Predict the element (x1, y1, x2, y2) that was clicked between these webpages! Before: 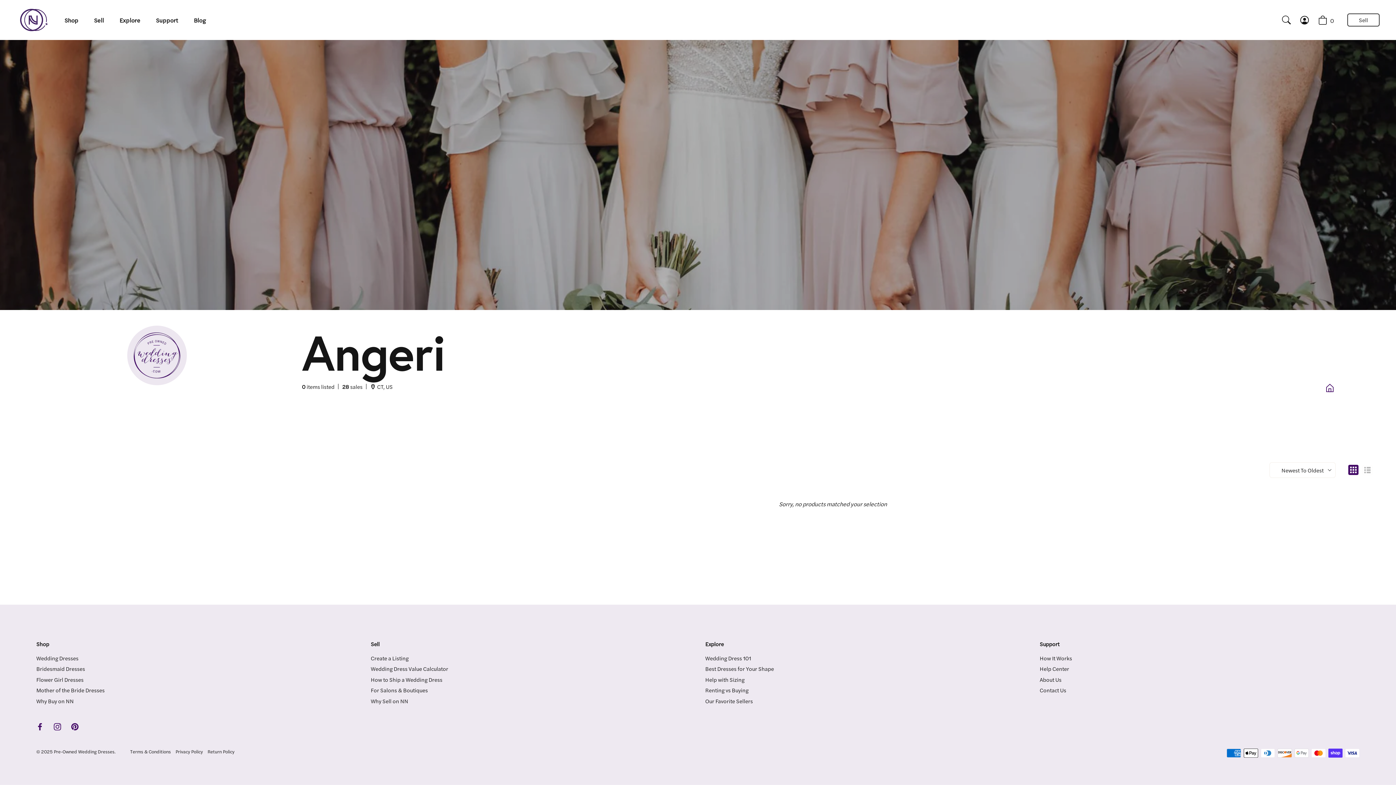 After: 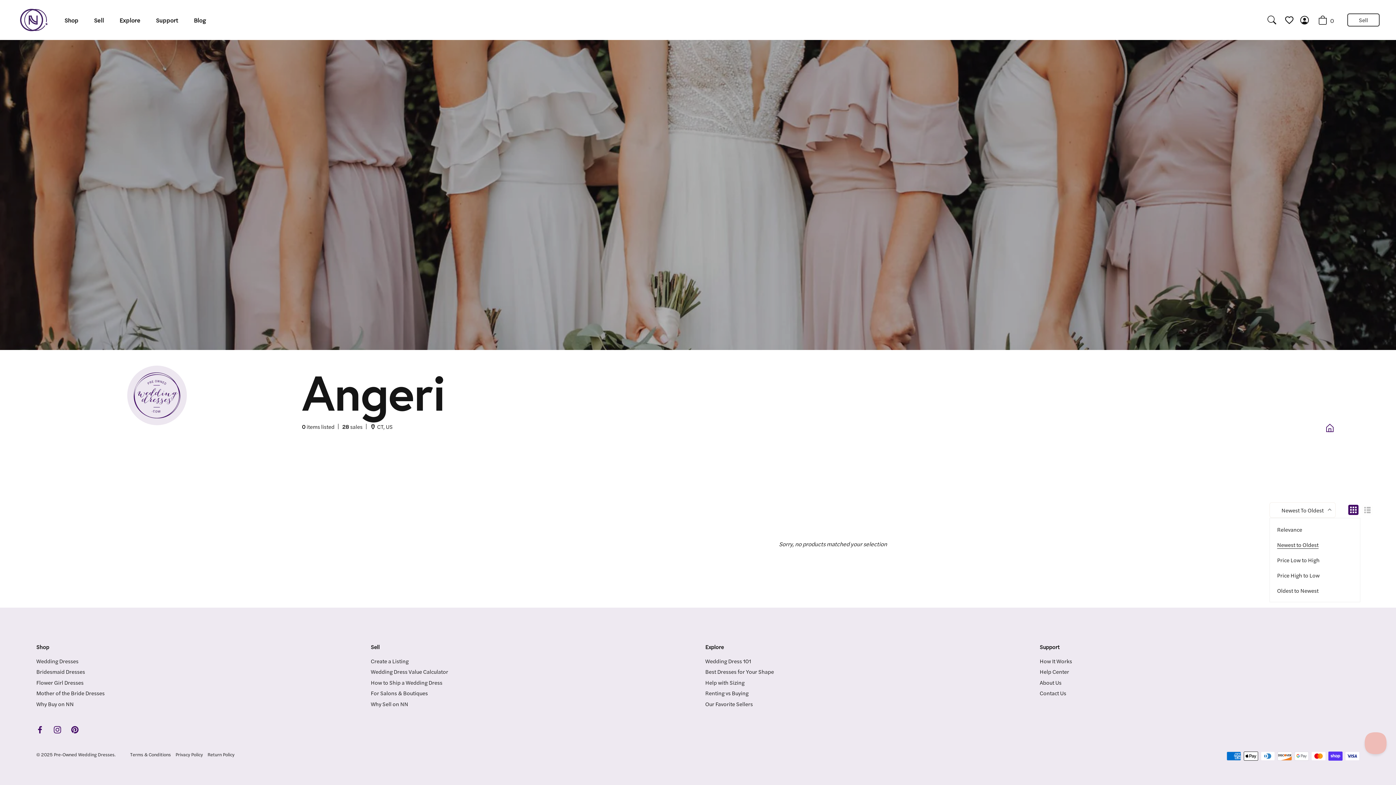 Action: label: Sort by bbox: (1291, 638, 1342, 657)